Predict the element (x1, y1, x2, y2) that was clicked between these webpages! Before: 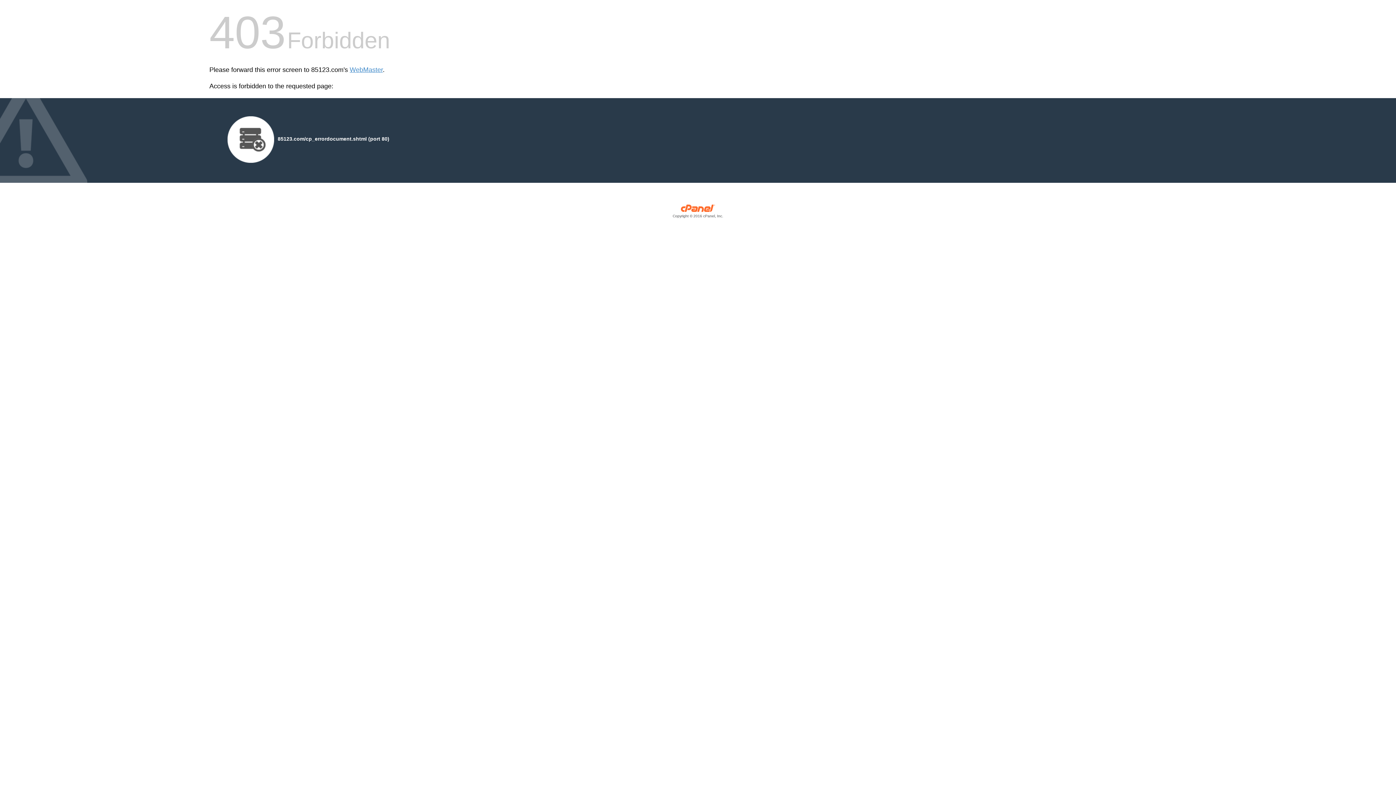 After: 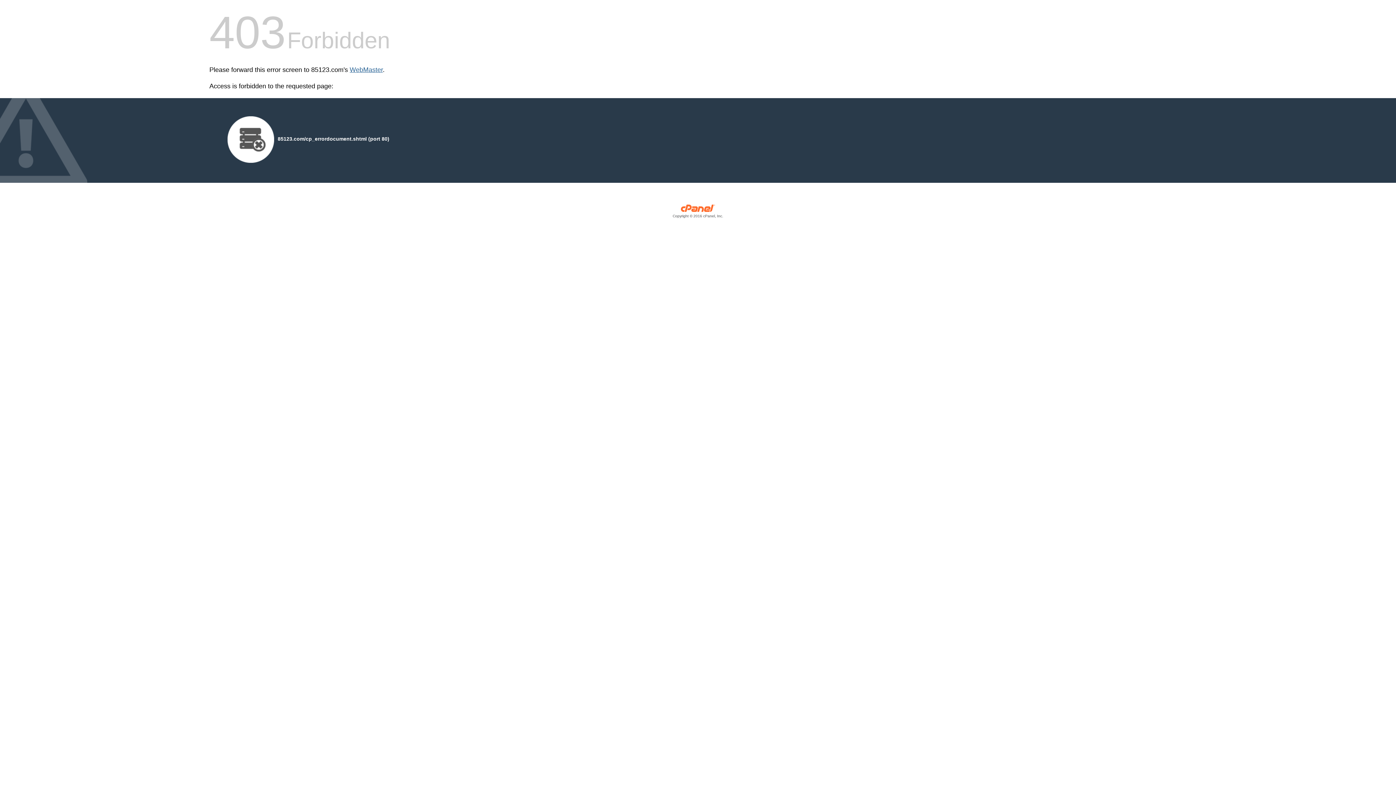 Action: bbox: (349, 66, 382, 73) label: WebMaster